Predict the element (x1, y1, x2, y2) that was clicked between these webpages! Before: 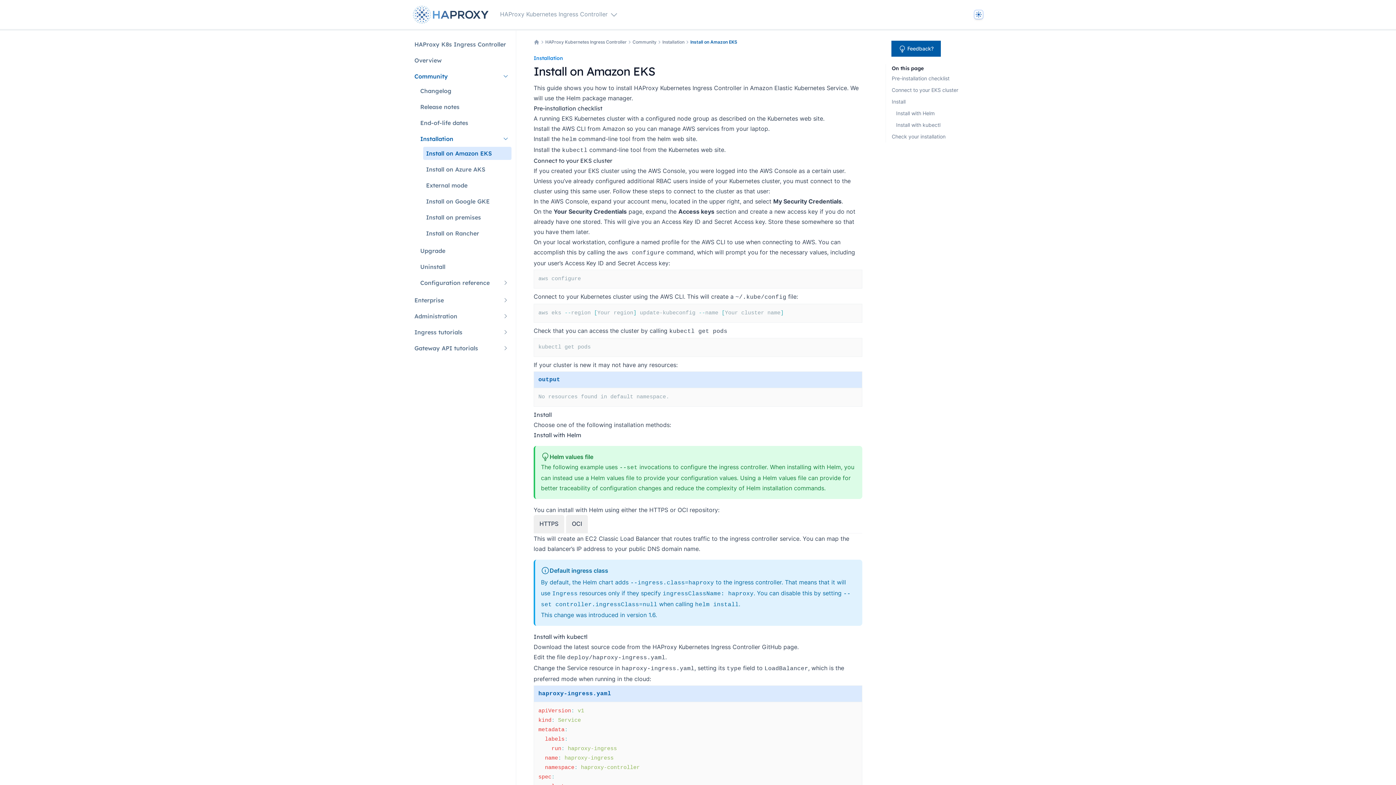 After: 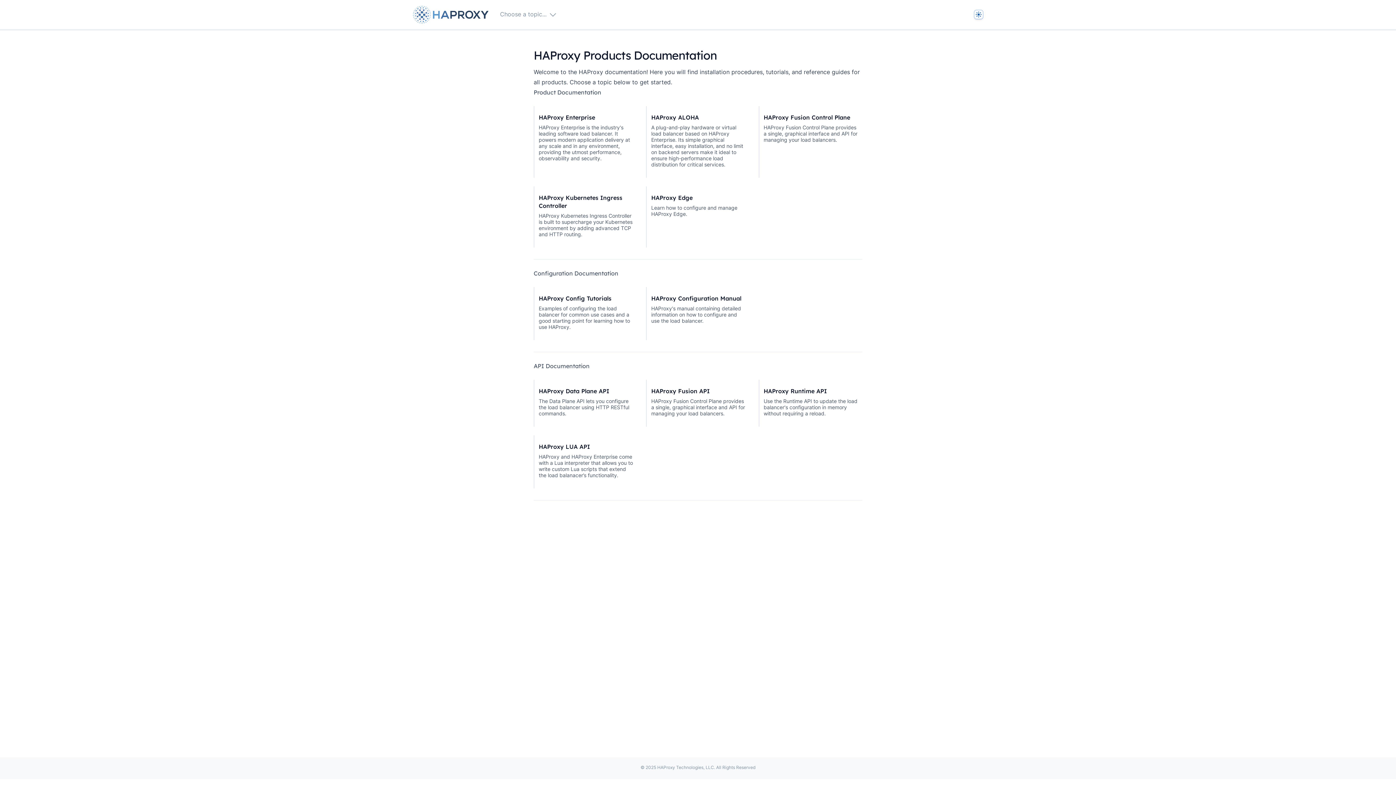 Action: label: Home bbox: (533, 39, 539, 45)